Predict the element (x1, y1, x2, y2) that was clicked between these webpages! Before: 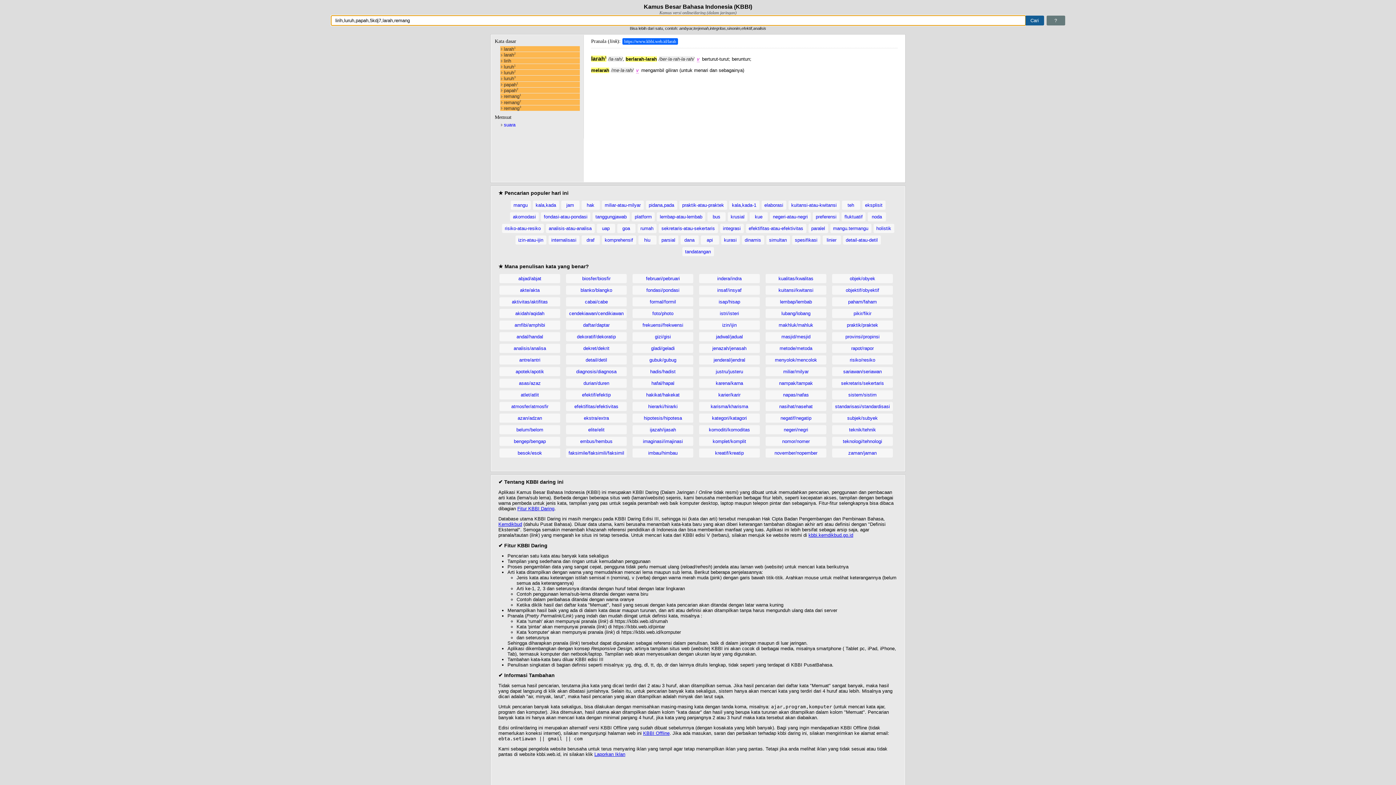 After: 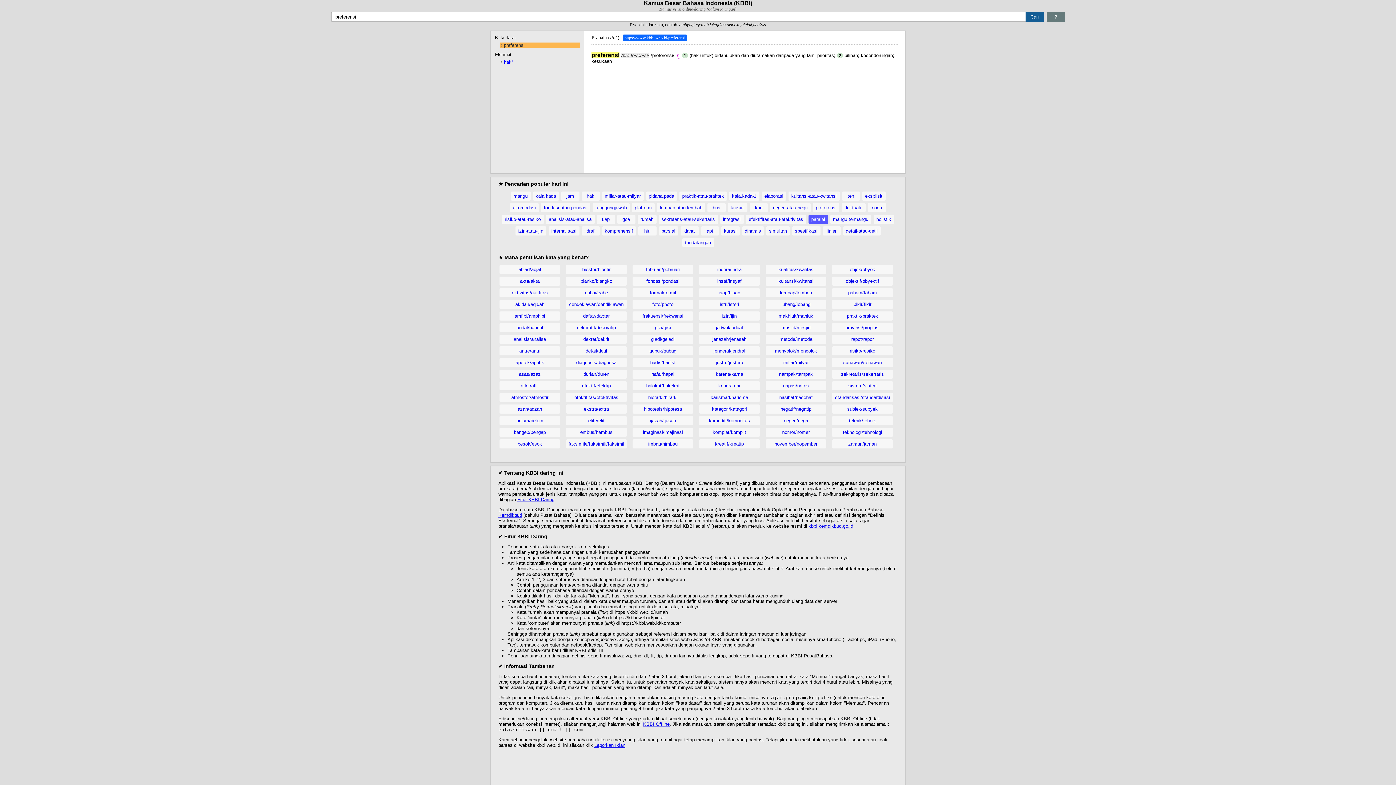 Action: label: preferensi bbox: (813, 212, 839, 221)